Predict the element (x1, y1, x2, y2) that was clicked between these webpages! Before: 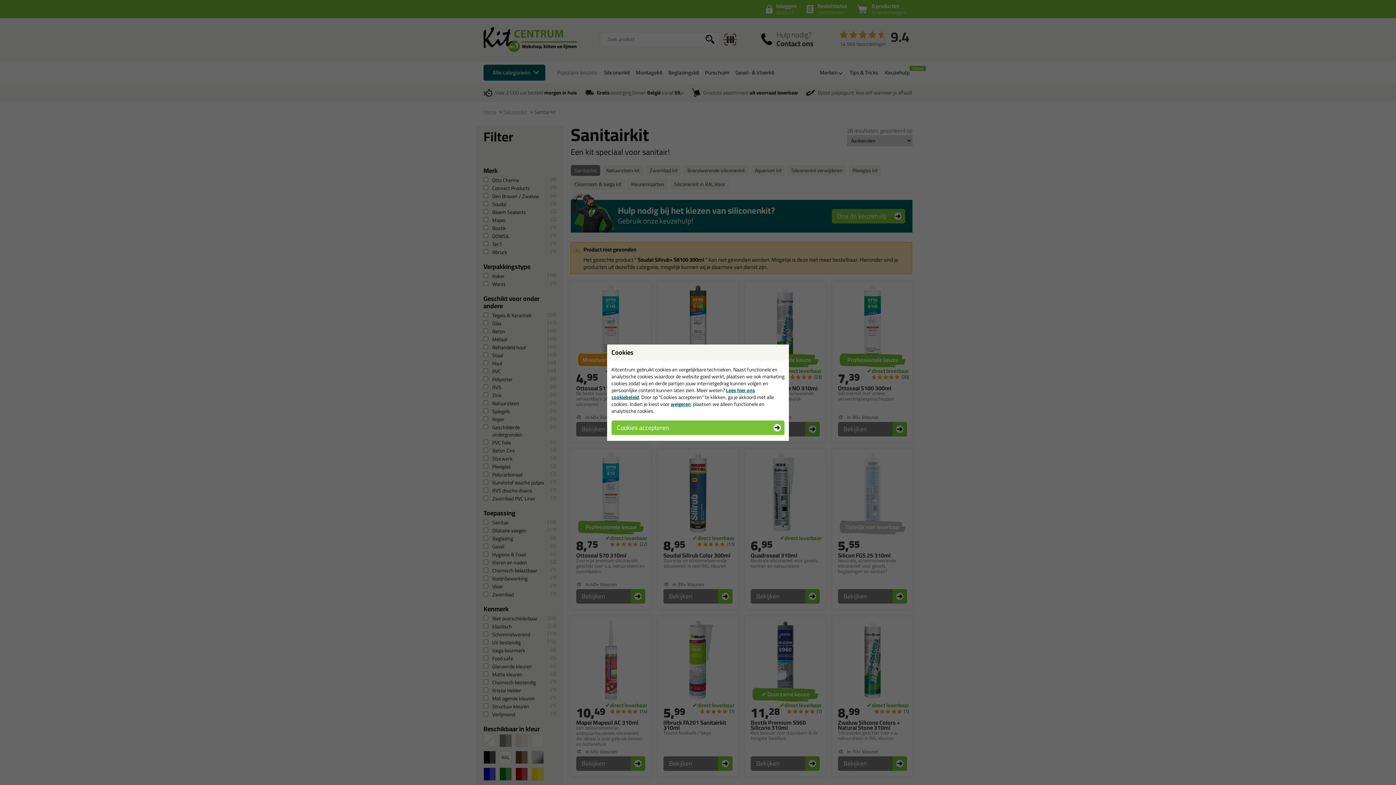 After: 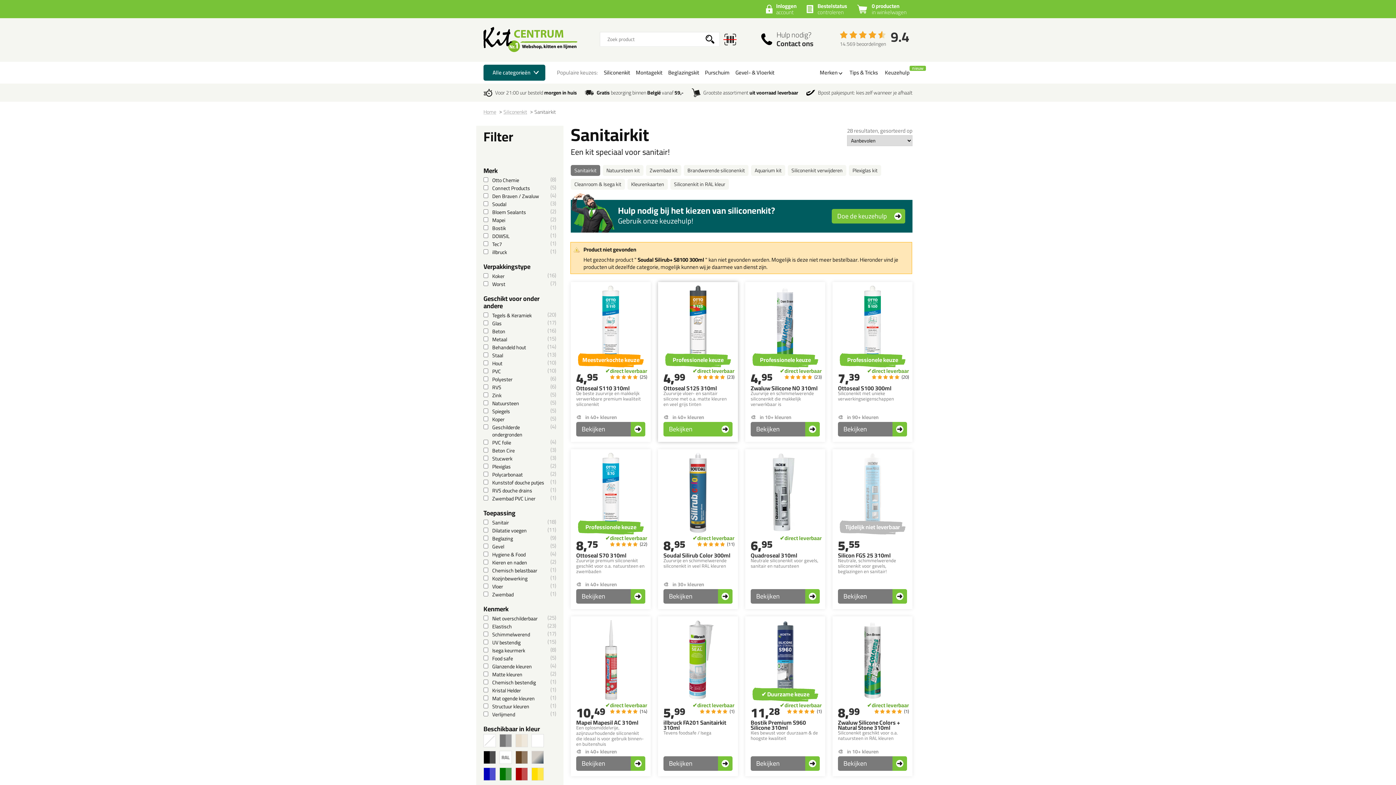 Action: label: Cookie accepteren bbox: (611, 420, 784, 435)